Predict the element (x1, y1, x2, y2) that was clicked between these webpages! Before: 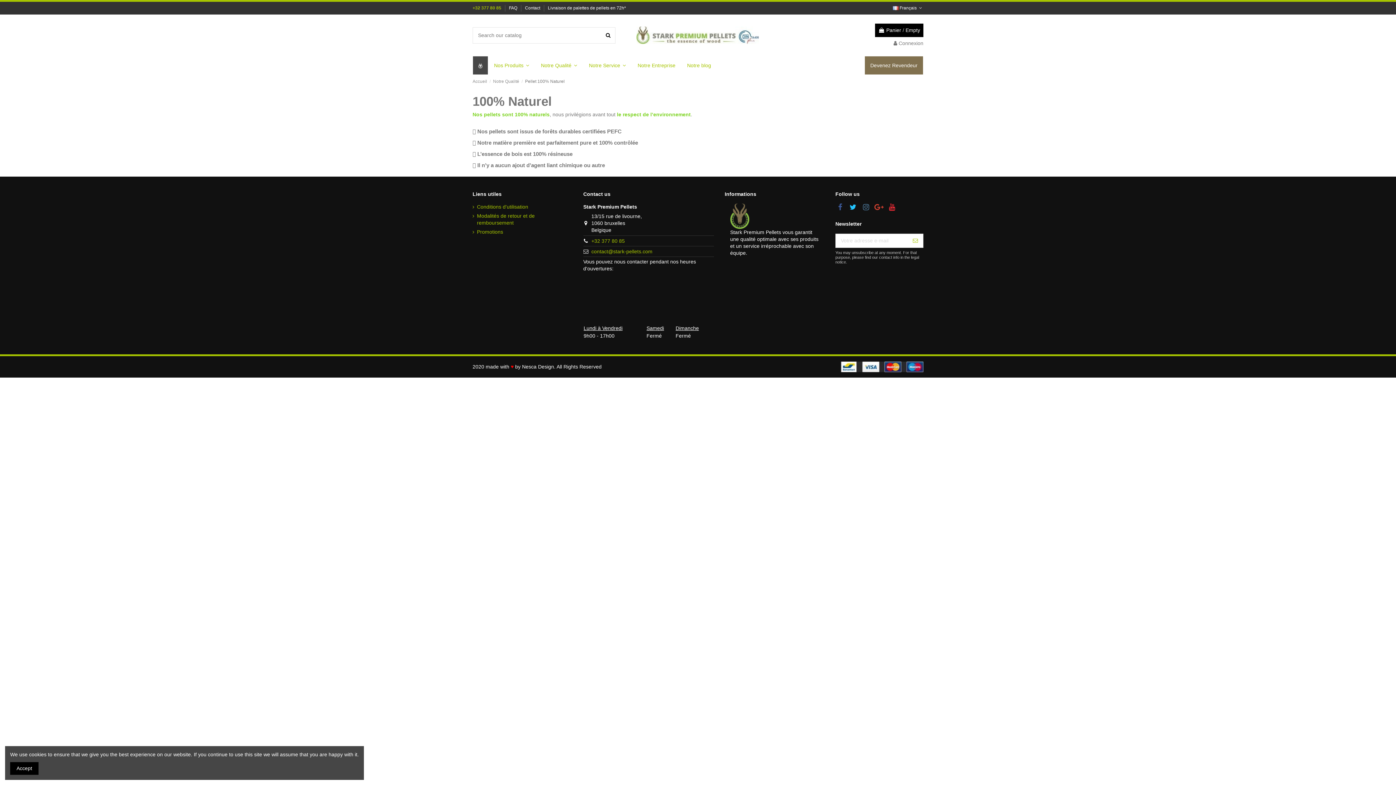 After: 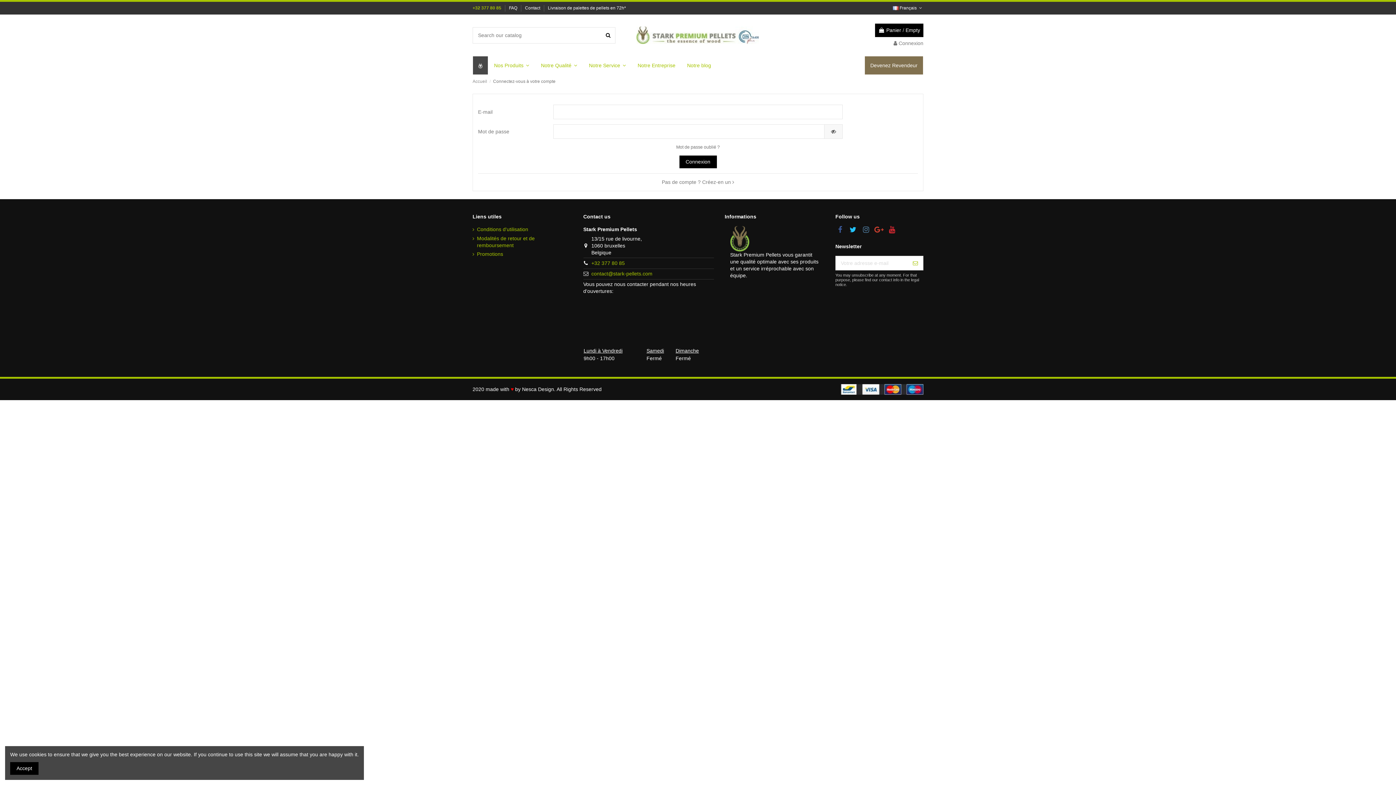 Action: label:  Connexion bbox: (893, 40, 923, 46)